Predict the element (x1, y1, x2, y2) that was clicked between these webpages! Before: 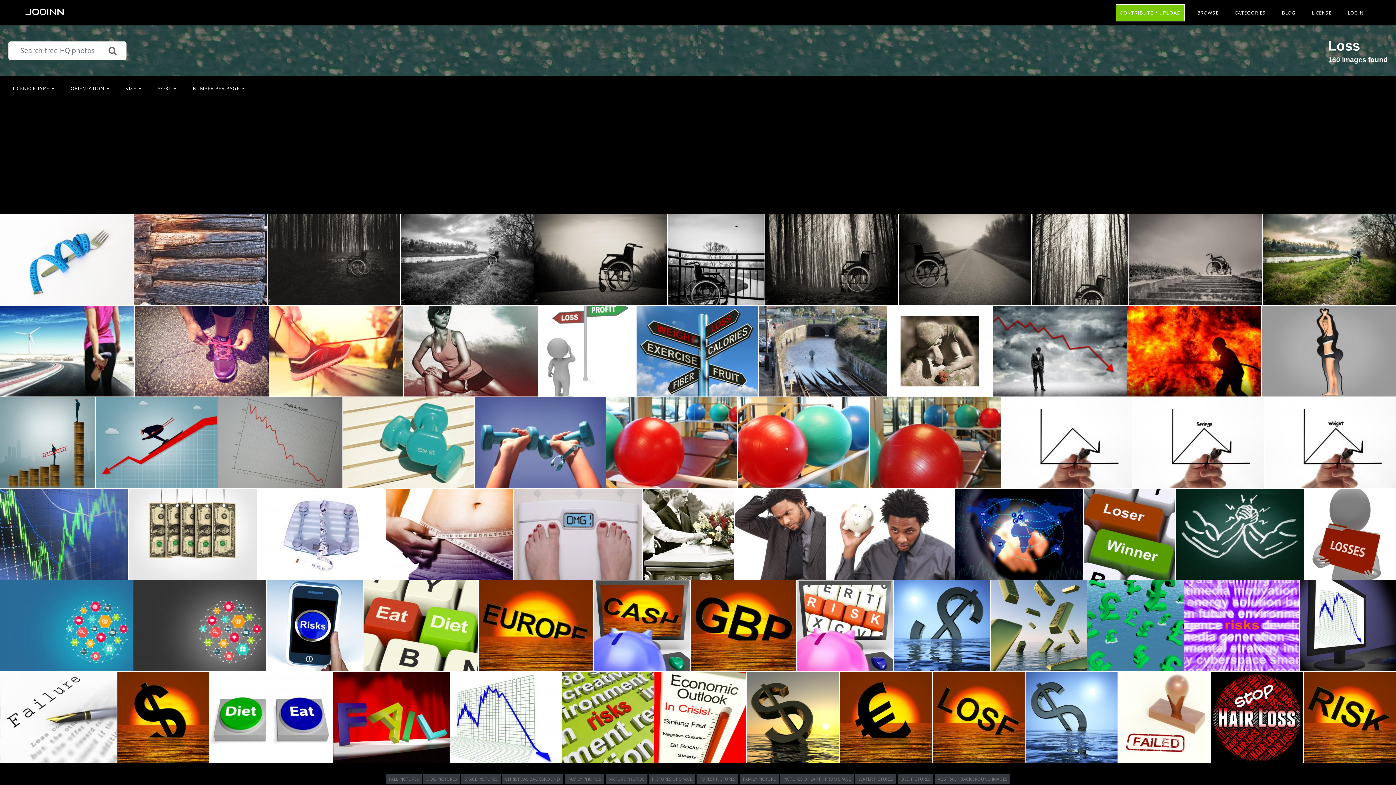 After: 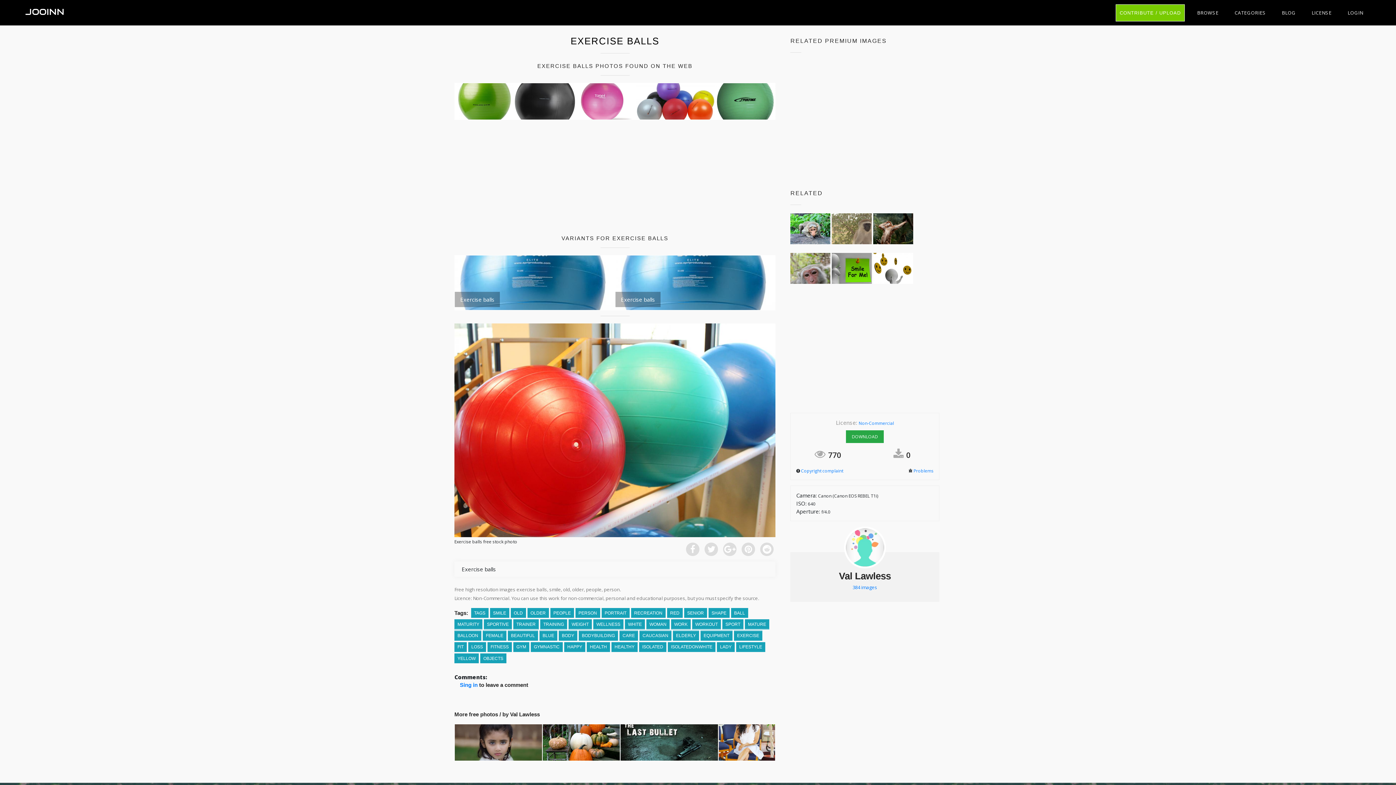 Action: bbox: (738, 397, 869, 482)